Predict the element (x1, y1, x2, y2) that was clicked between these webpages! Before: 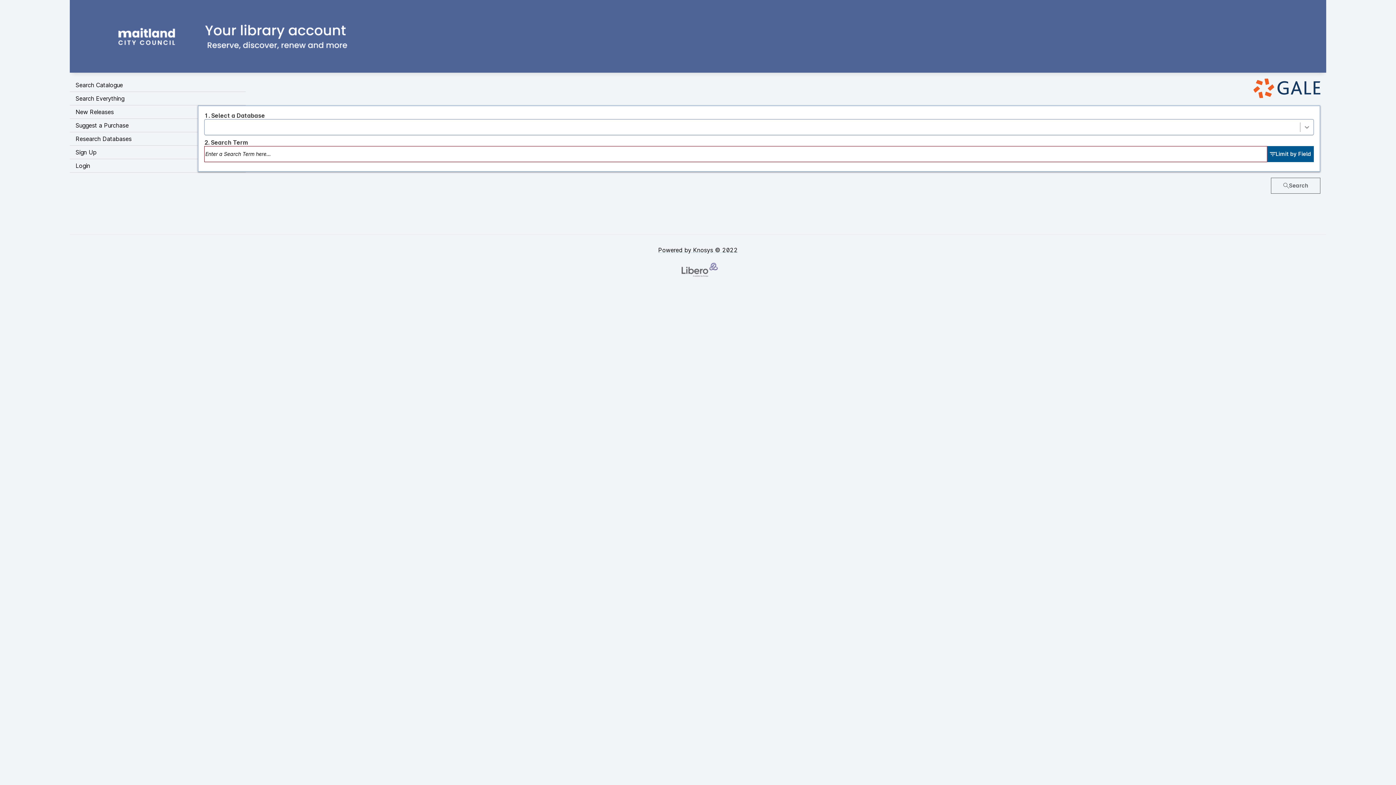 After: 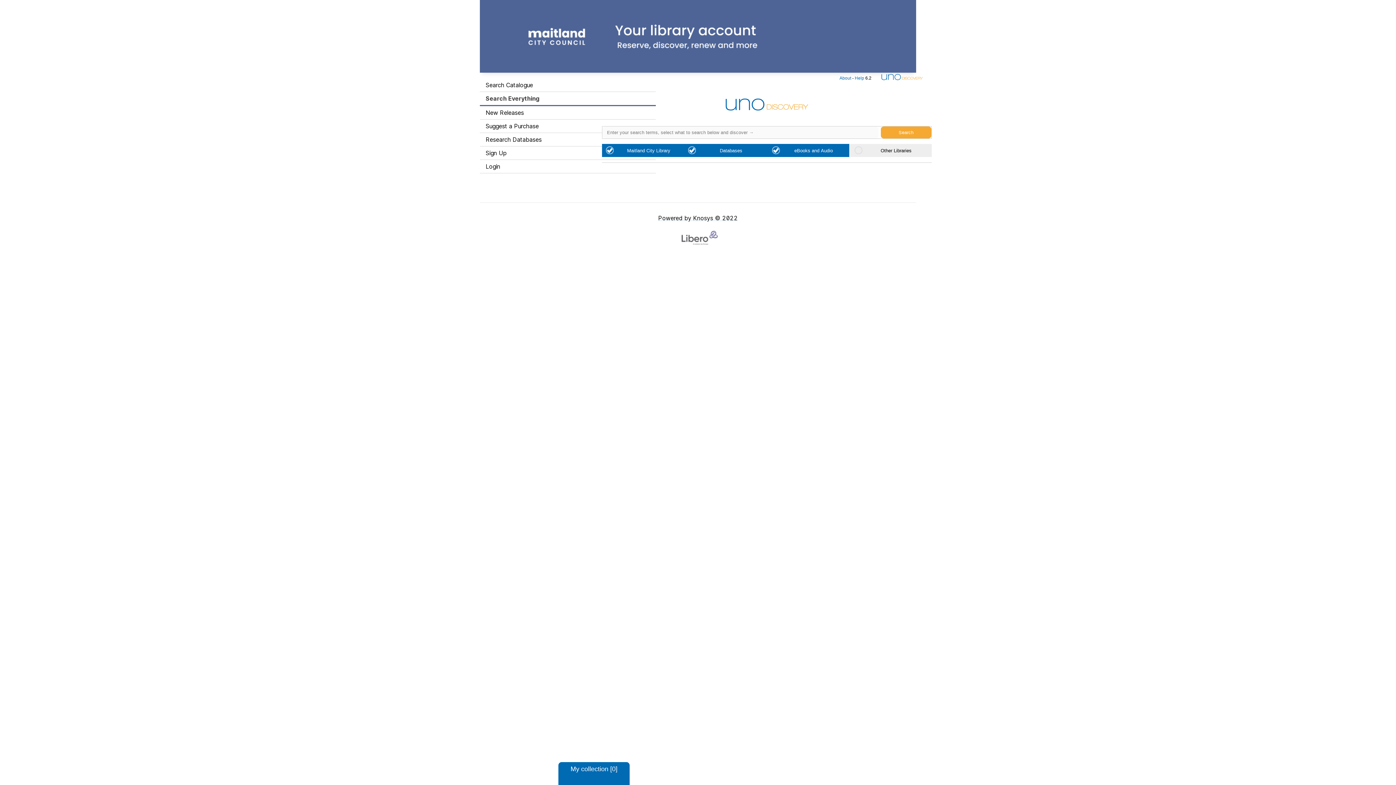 Action: label: Search Everything bbox: (69, 92, 245, 105)